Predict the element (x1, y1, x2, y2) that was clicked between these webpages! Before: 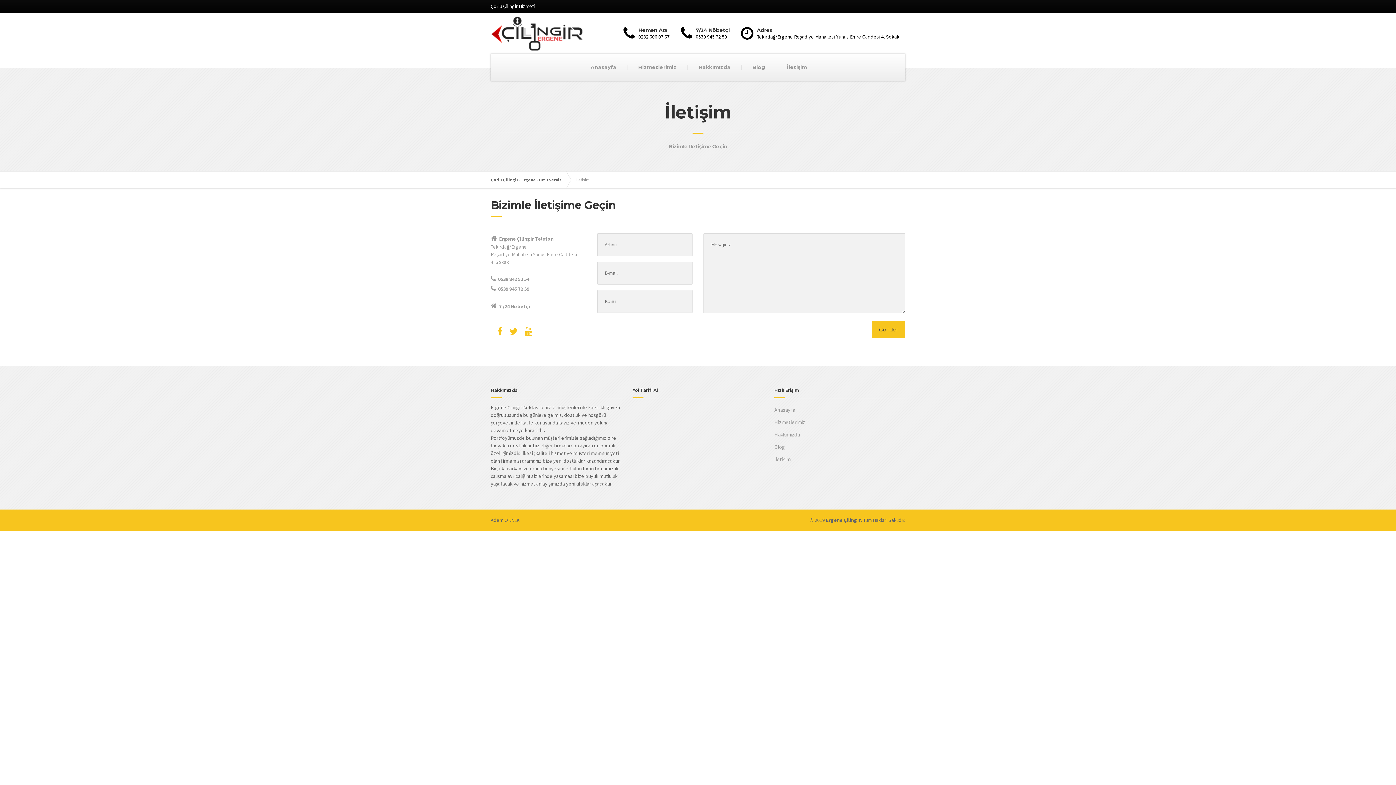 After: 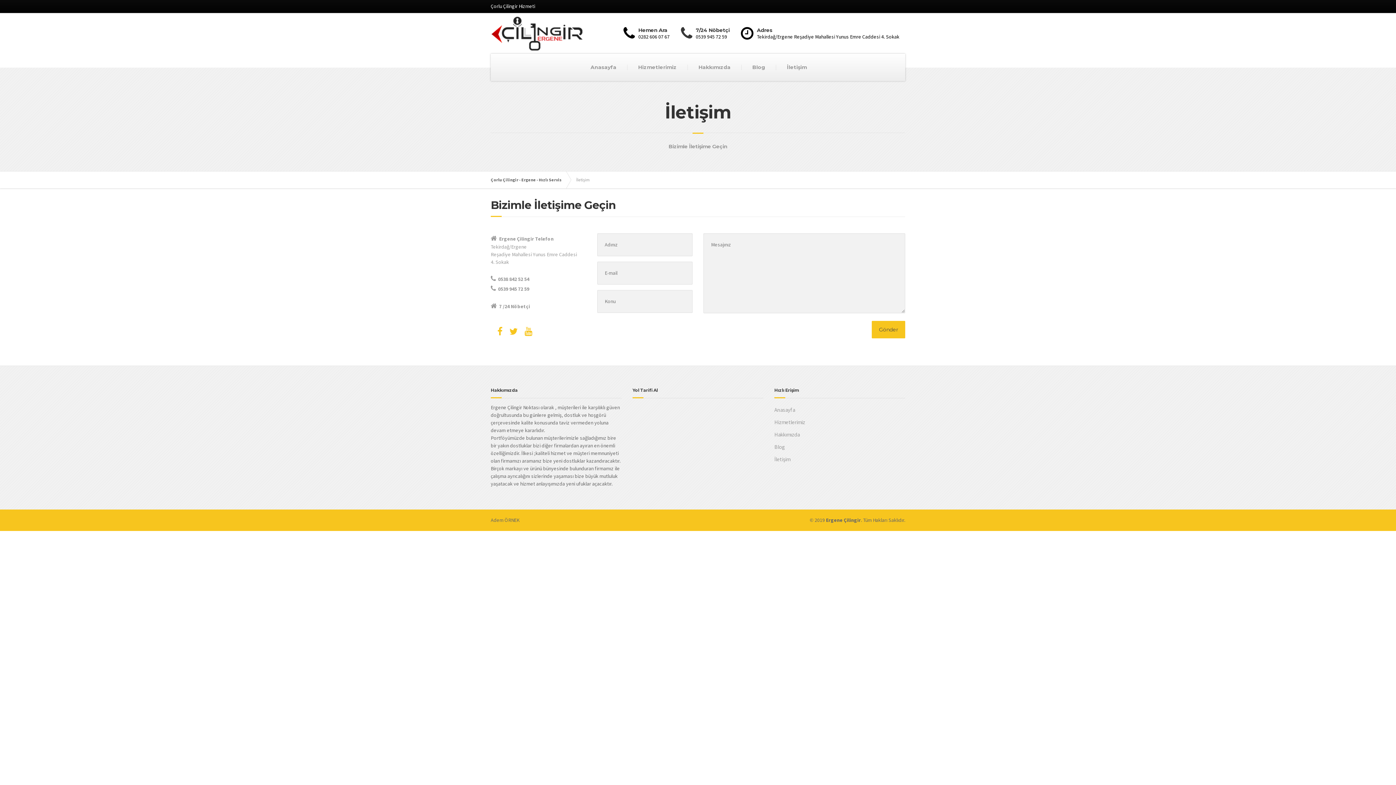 Action: label: 7/24 Nöbetçi
0539 945 72 59 bbox: (681, 26, 735, 40)